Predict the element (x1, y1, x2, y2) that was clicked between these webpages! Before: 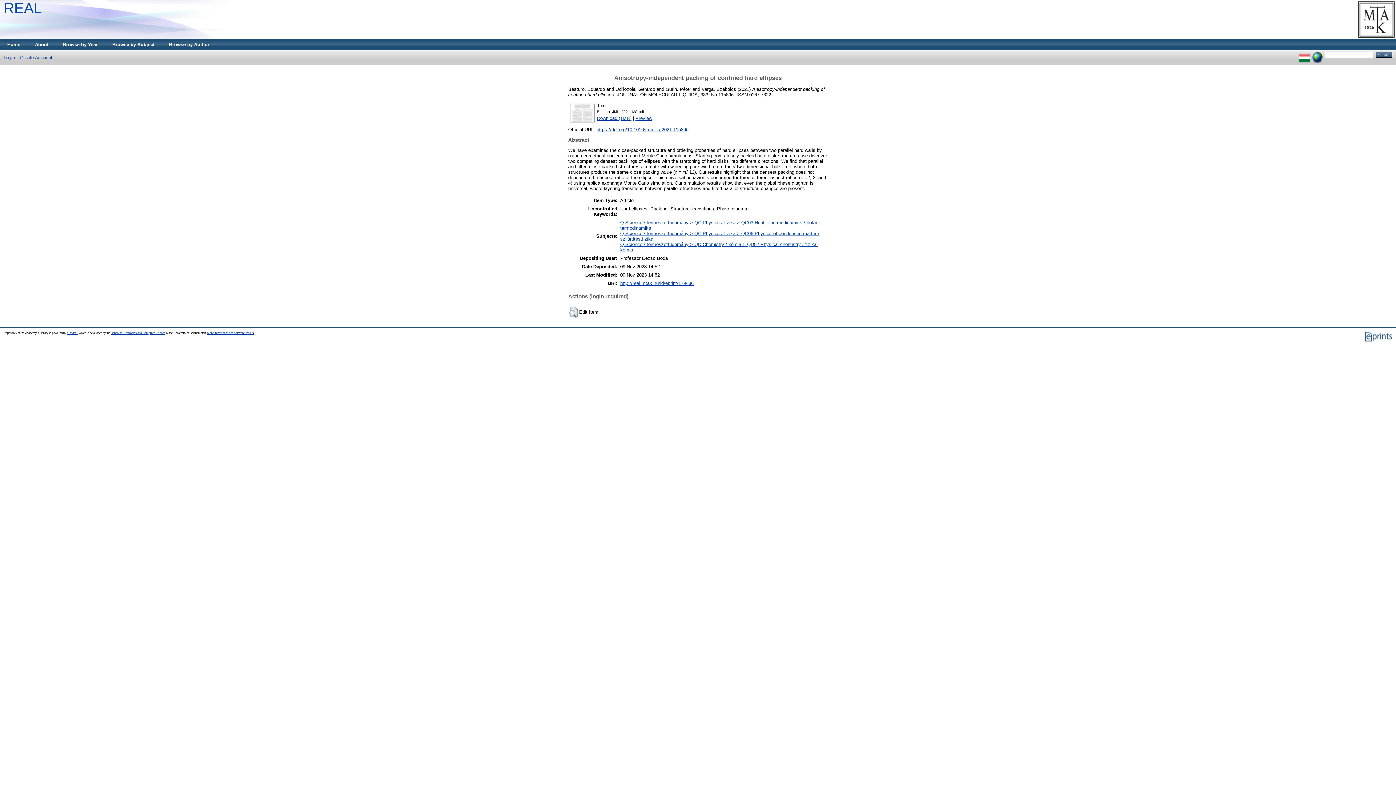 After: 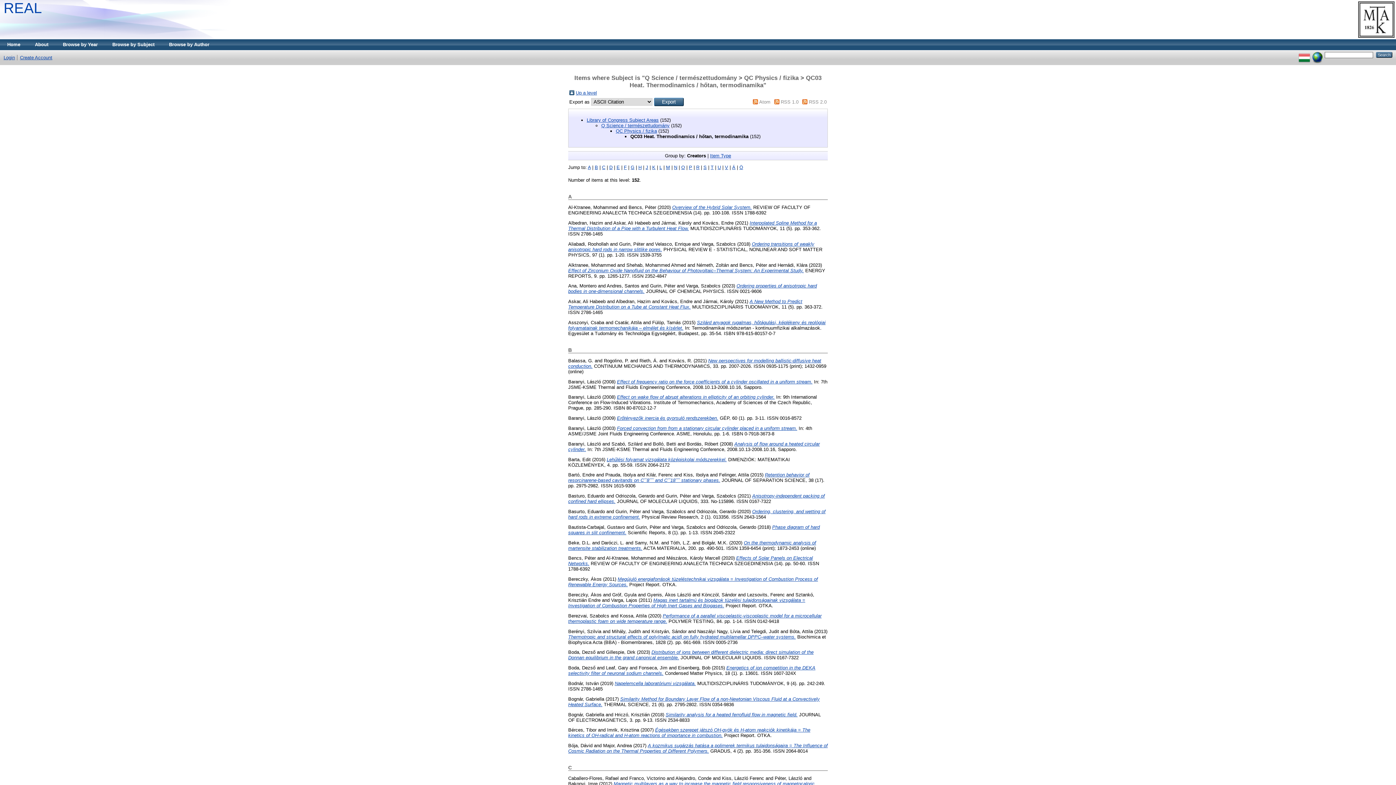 Action: label: Q Science / természettudomány > QC Physics / fizika > QC03 Heat. Thermodinamics / hőtan, termodinamika bbox: (620, 219, 820, 230)